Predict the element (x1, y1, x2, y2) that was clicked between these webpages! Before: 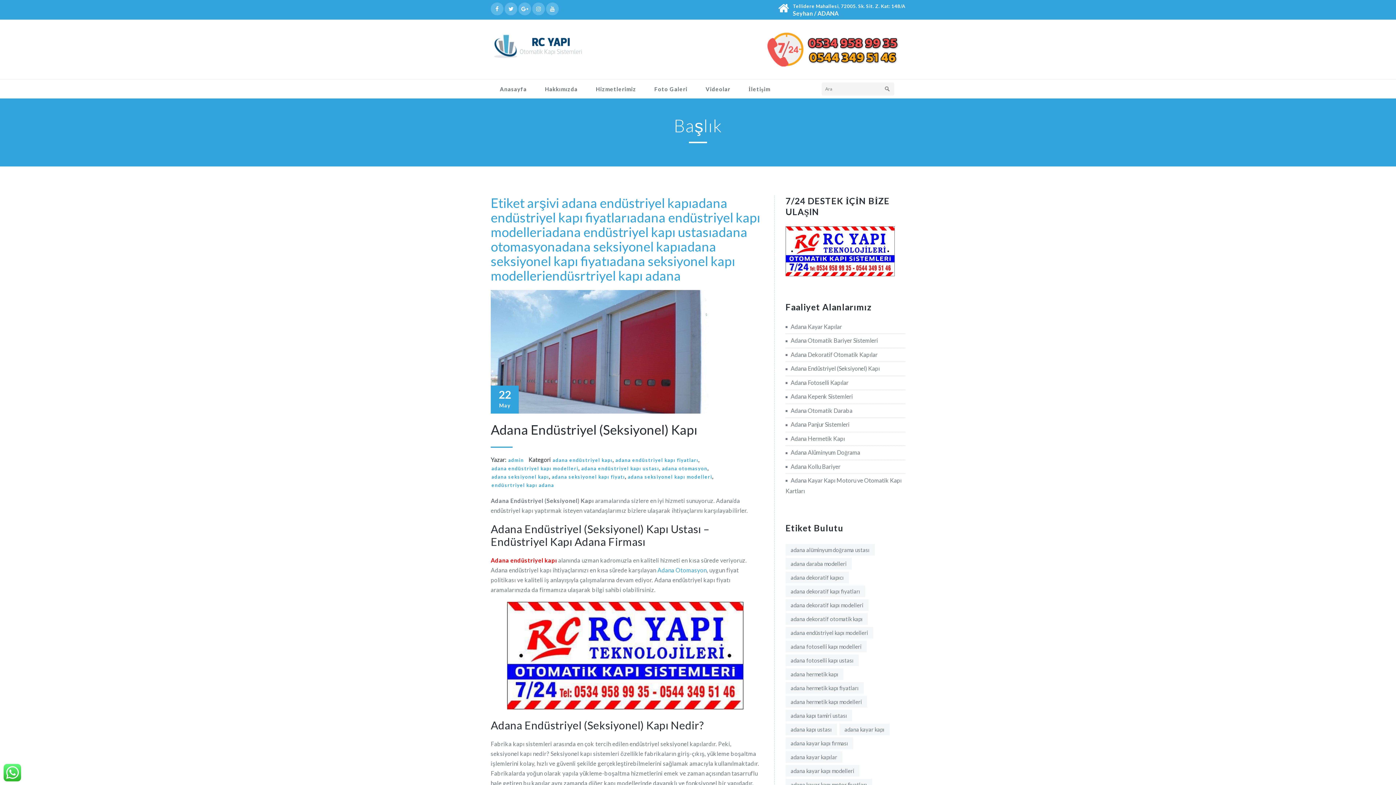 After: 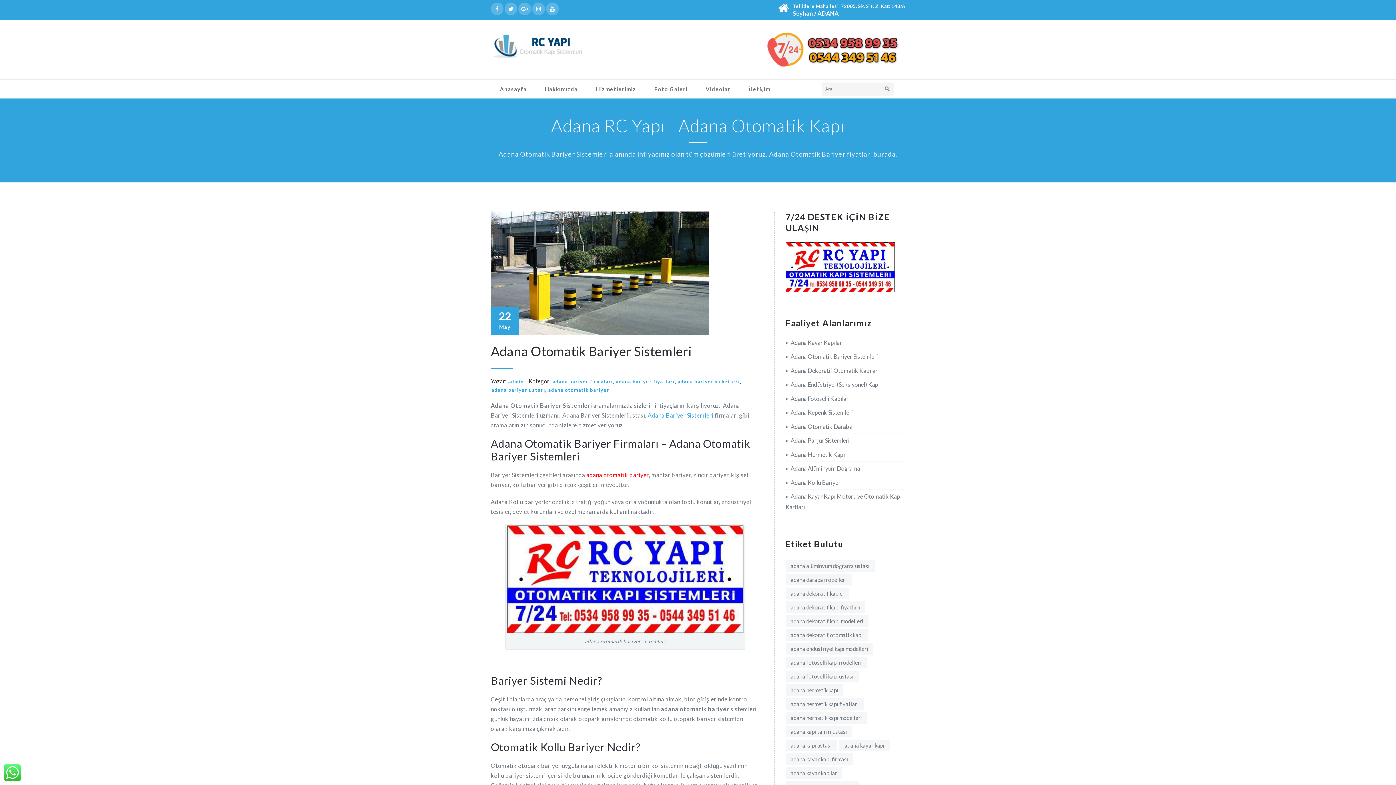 Action: label: Adana Kollu Bariyer bbox: (785, 463, 840, 470)